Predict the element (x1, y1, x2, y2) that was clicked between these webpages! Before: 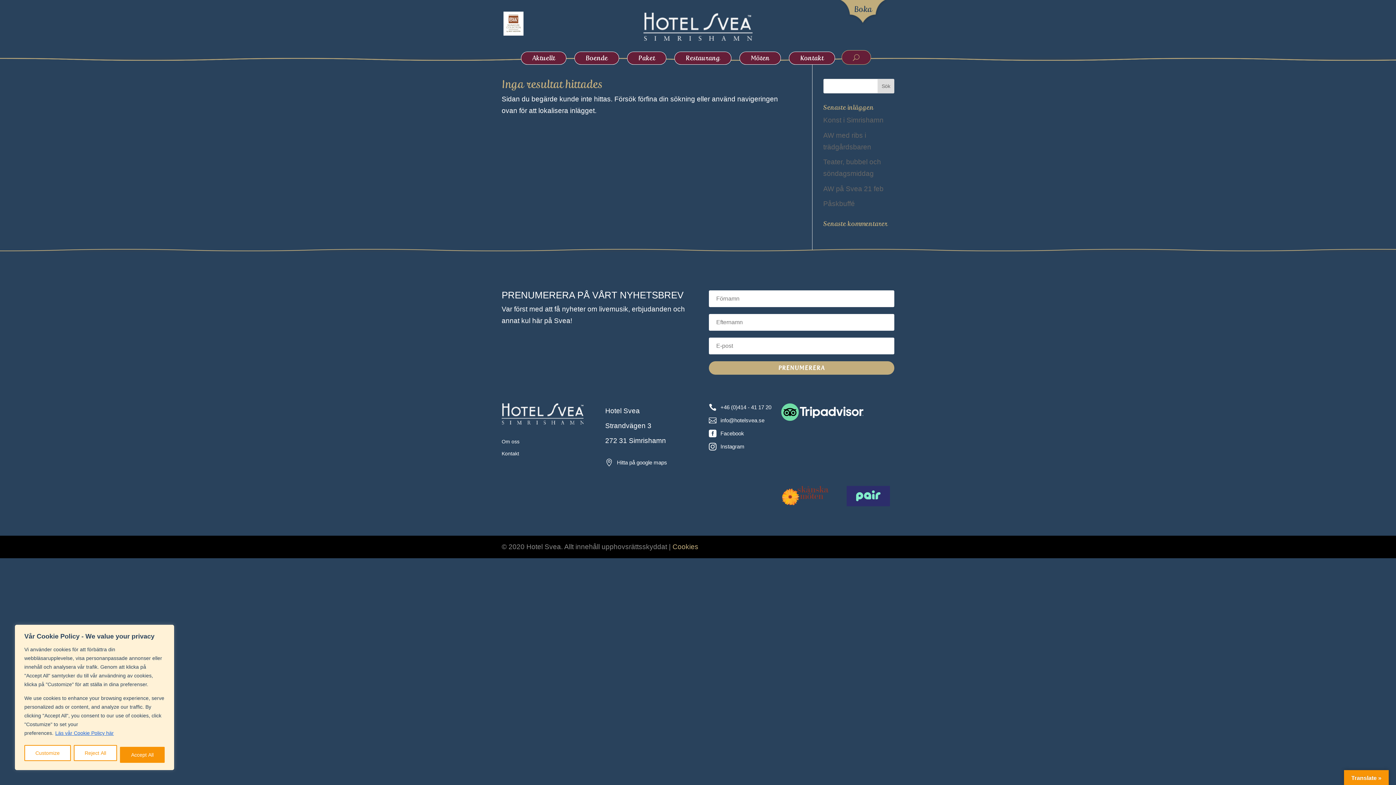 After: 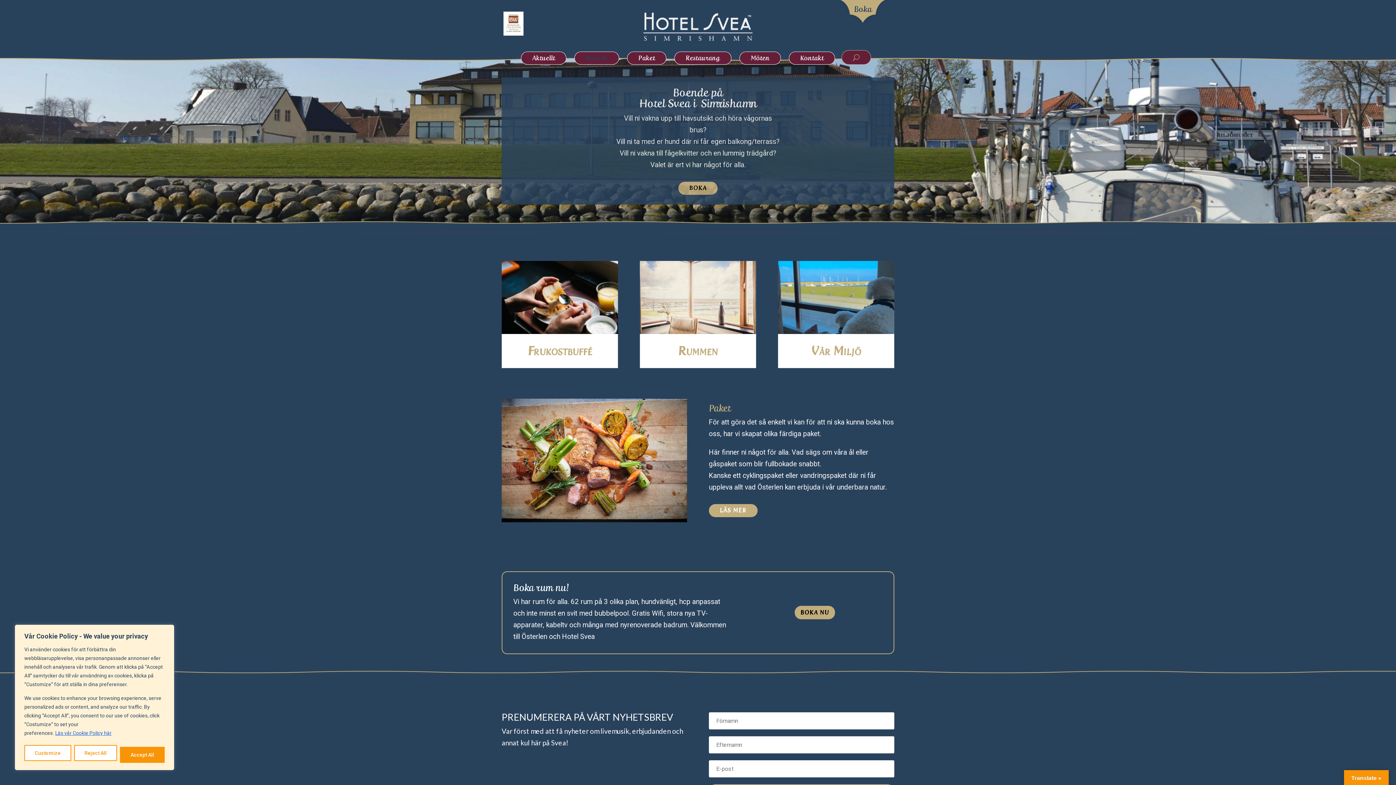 Action: label: Boende bbox: (574, 51, 619, 64)